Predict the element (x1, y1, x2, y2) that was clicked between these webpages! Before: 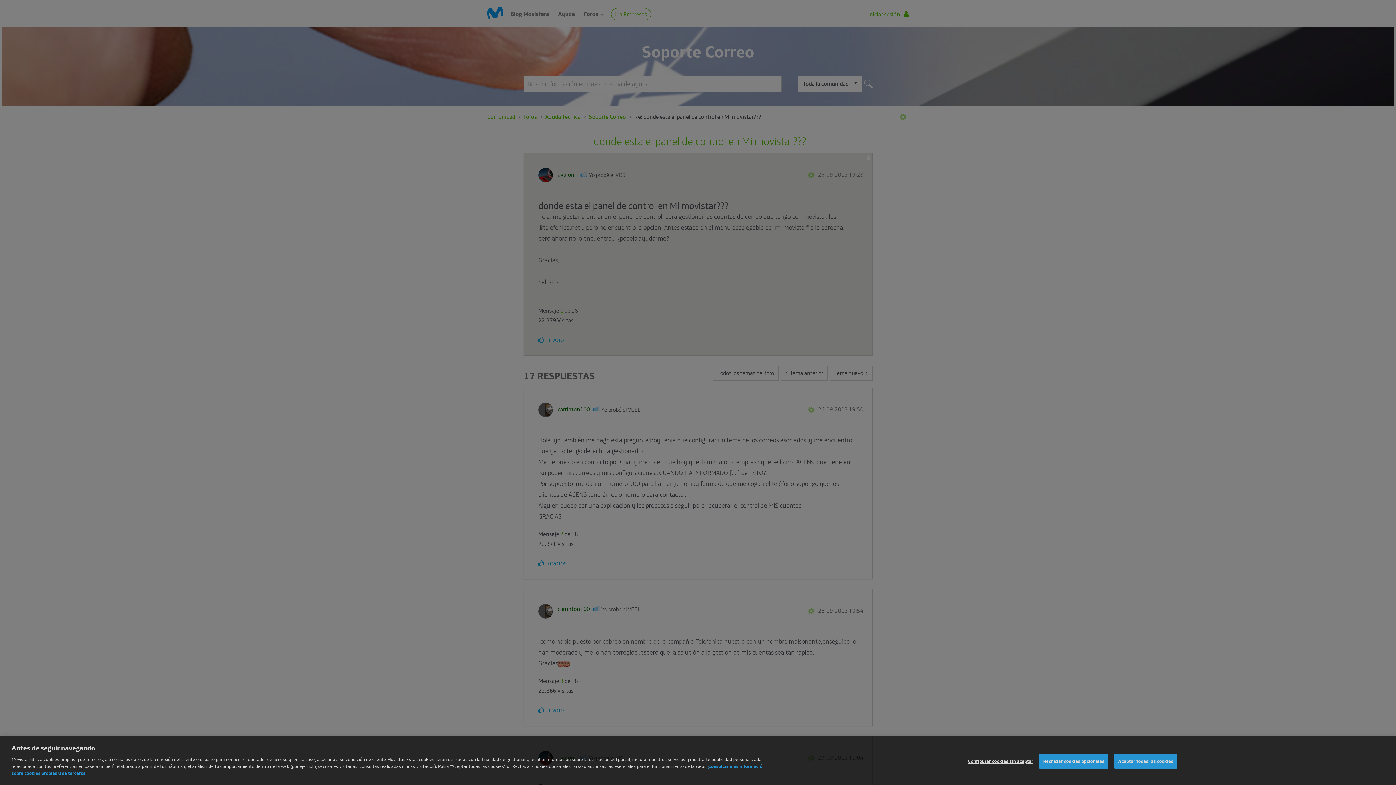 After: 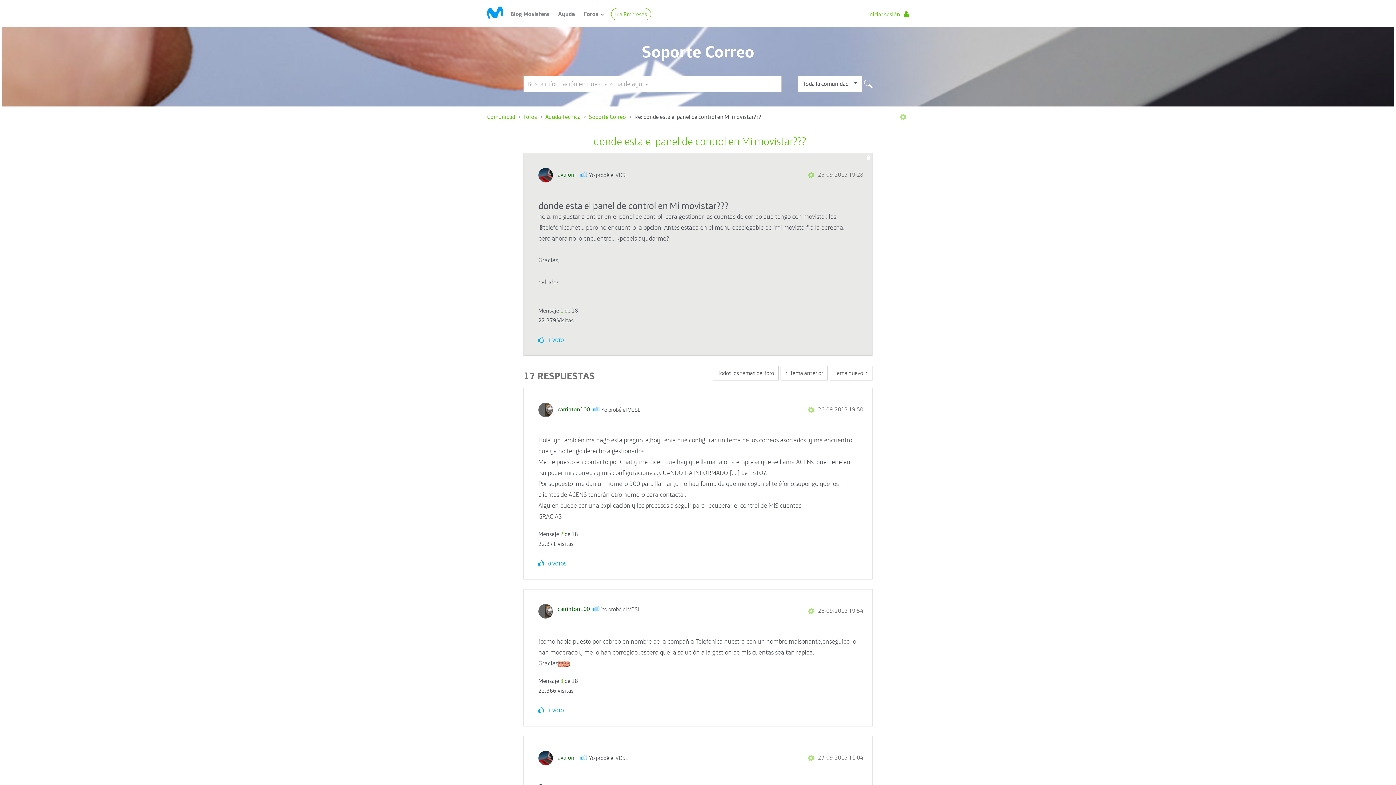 Action: label: Rechazar cookies opcionales bbox: (1039, 762, 1108, 777)